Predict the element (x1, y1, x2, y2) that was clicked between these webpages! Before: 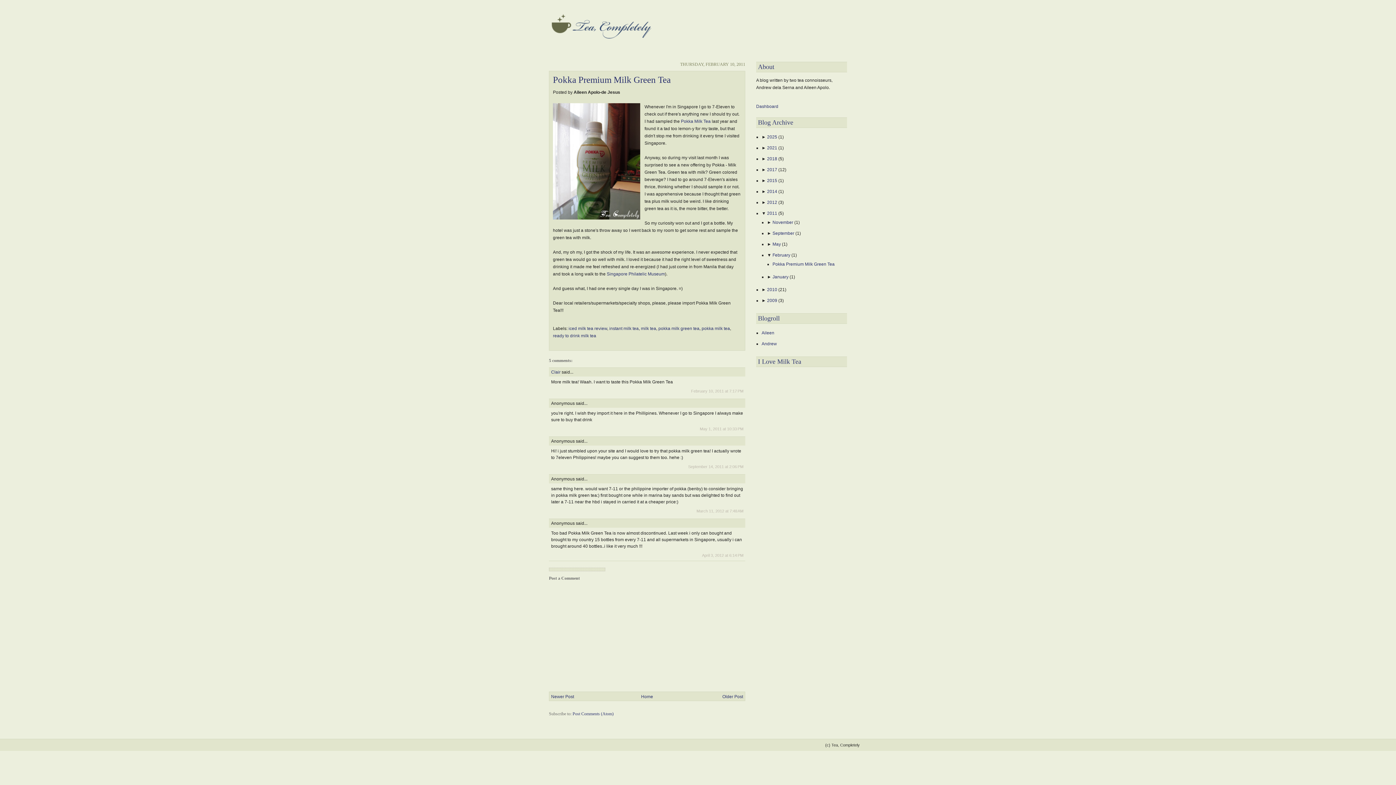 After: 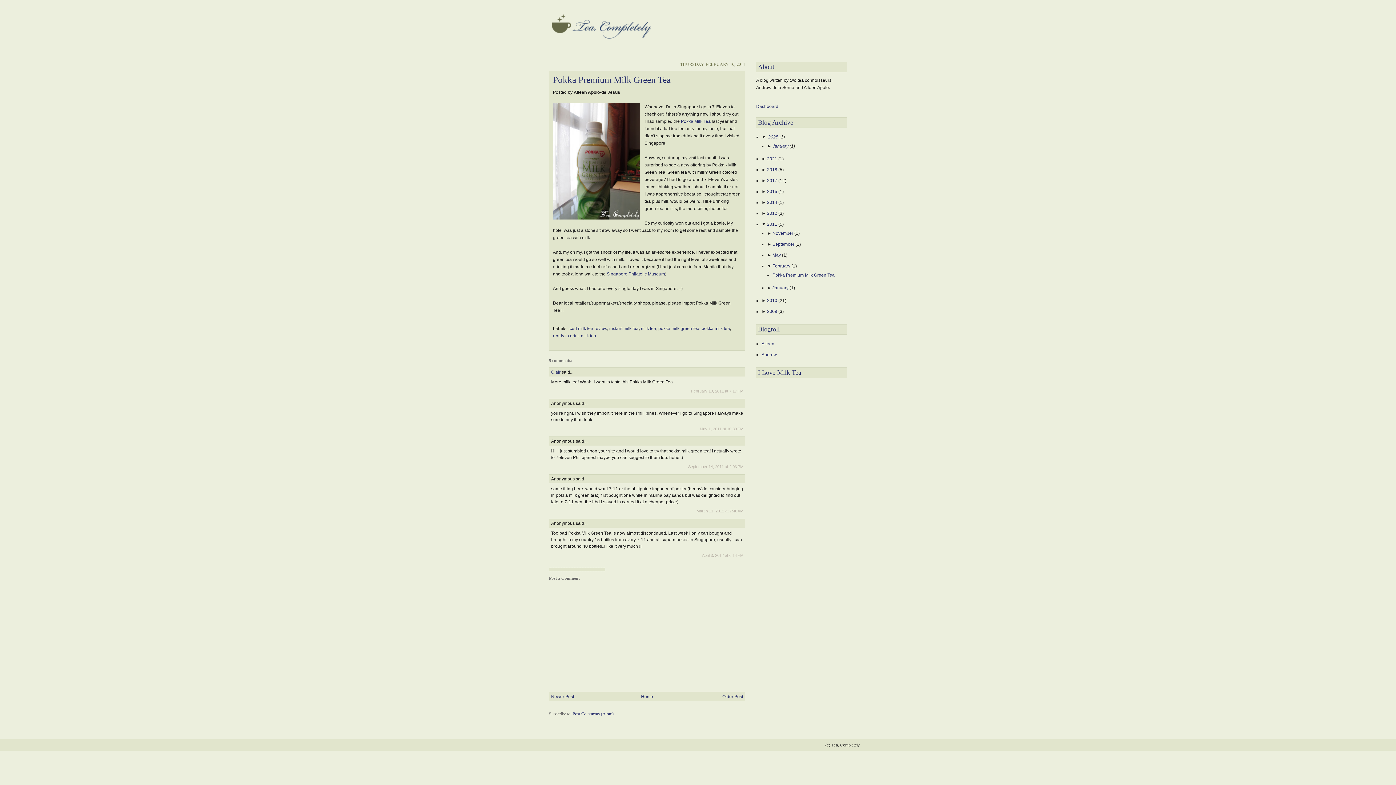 Action: bbox: (761, 134, 767, 139) label: ► 